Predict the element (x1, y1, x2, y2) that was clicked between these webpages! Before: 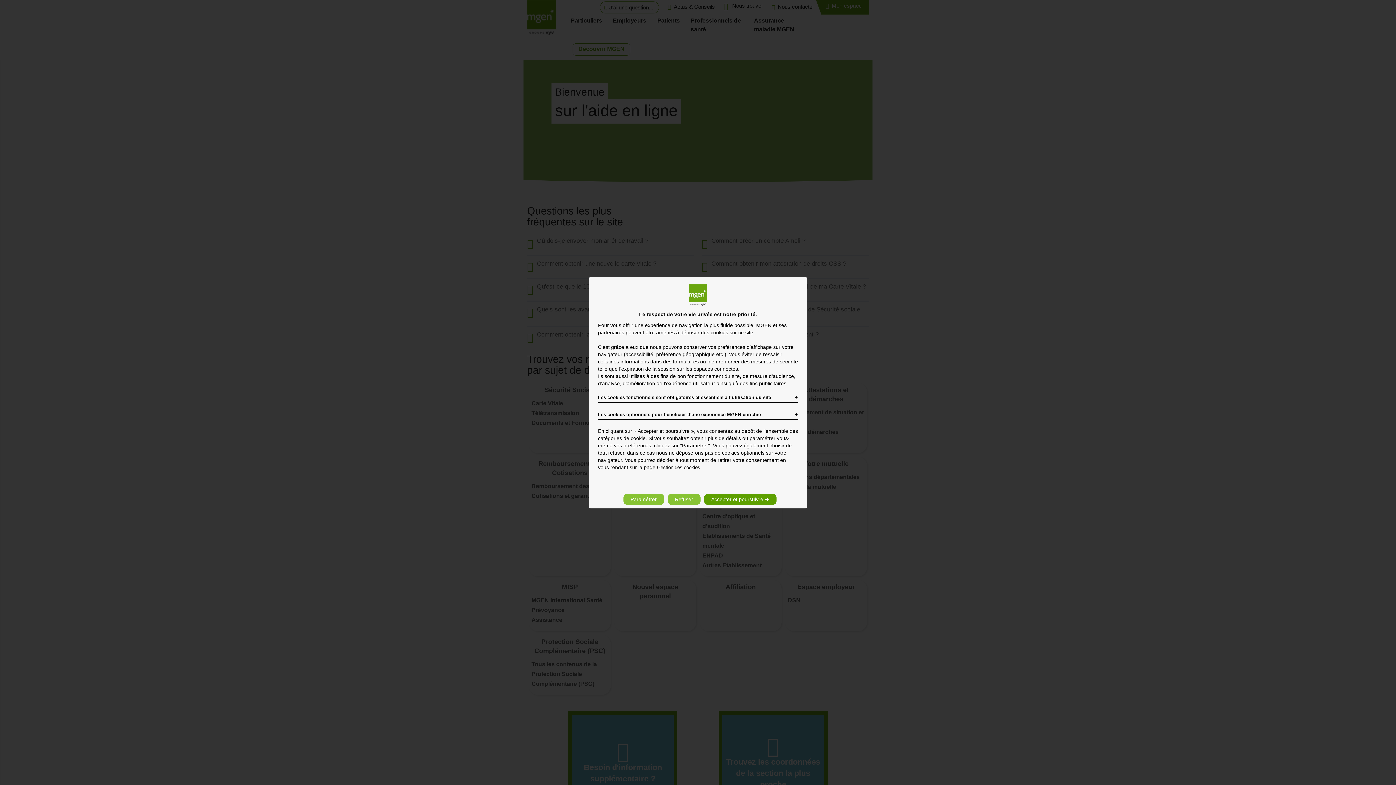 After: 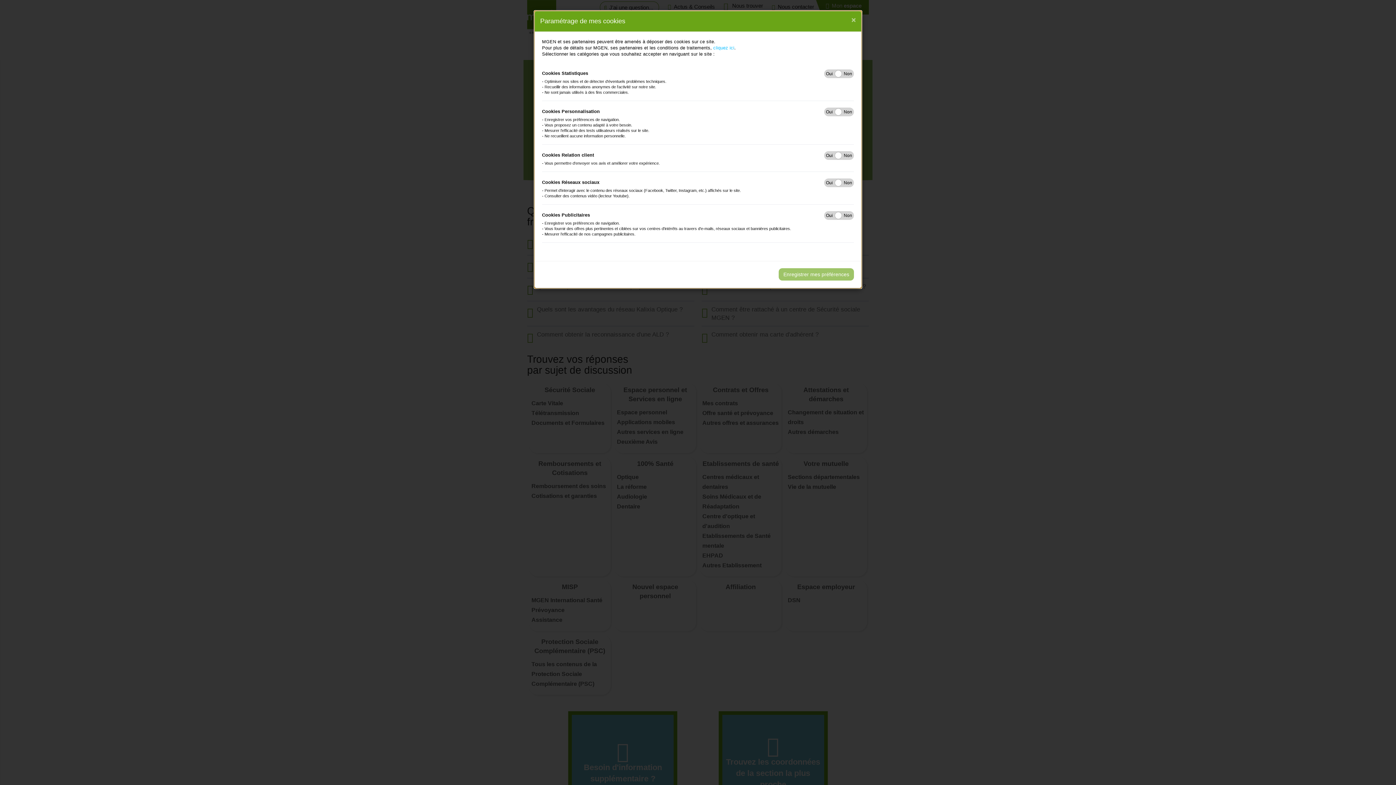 Action: label: Paramétrer bbox: (623, 494, 664, 505)